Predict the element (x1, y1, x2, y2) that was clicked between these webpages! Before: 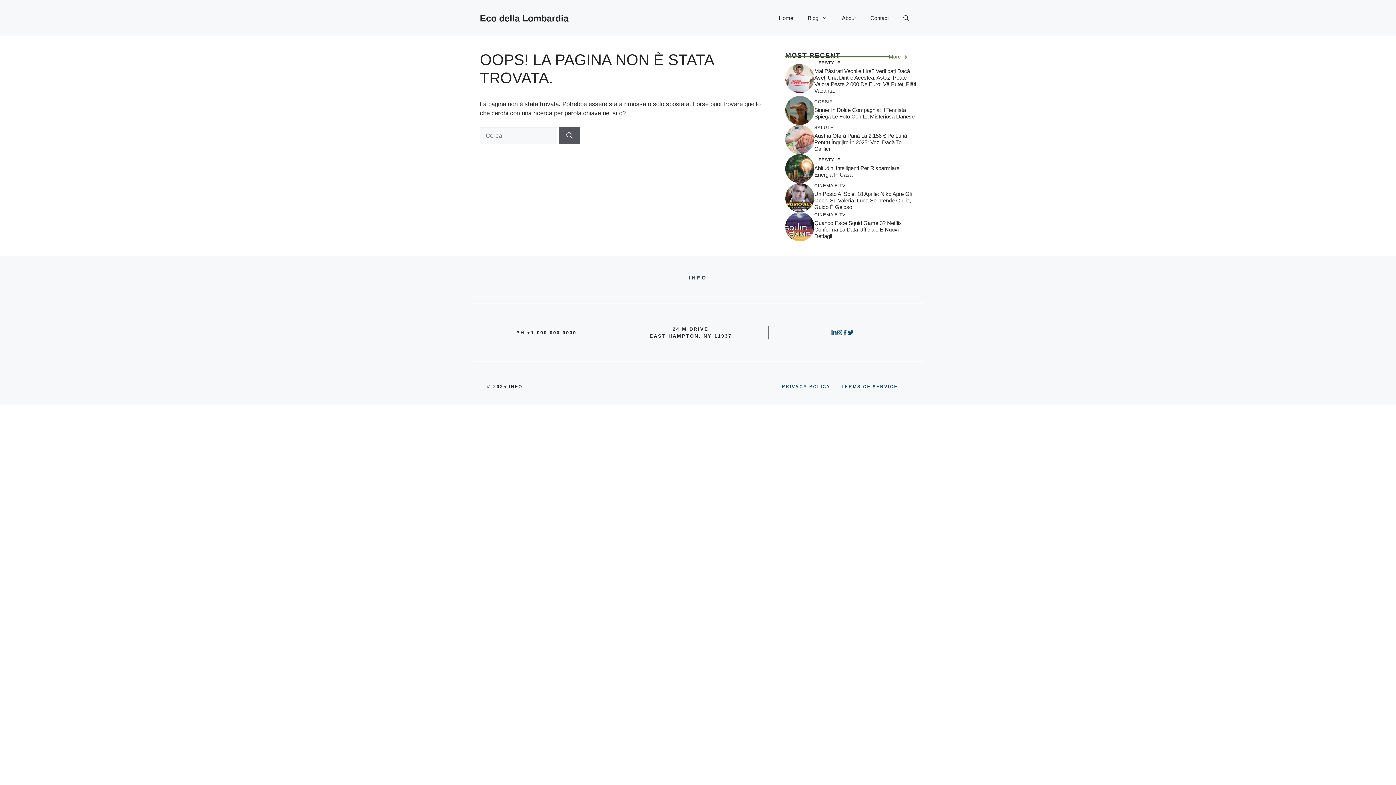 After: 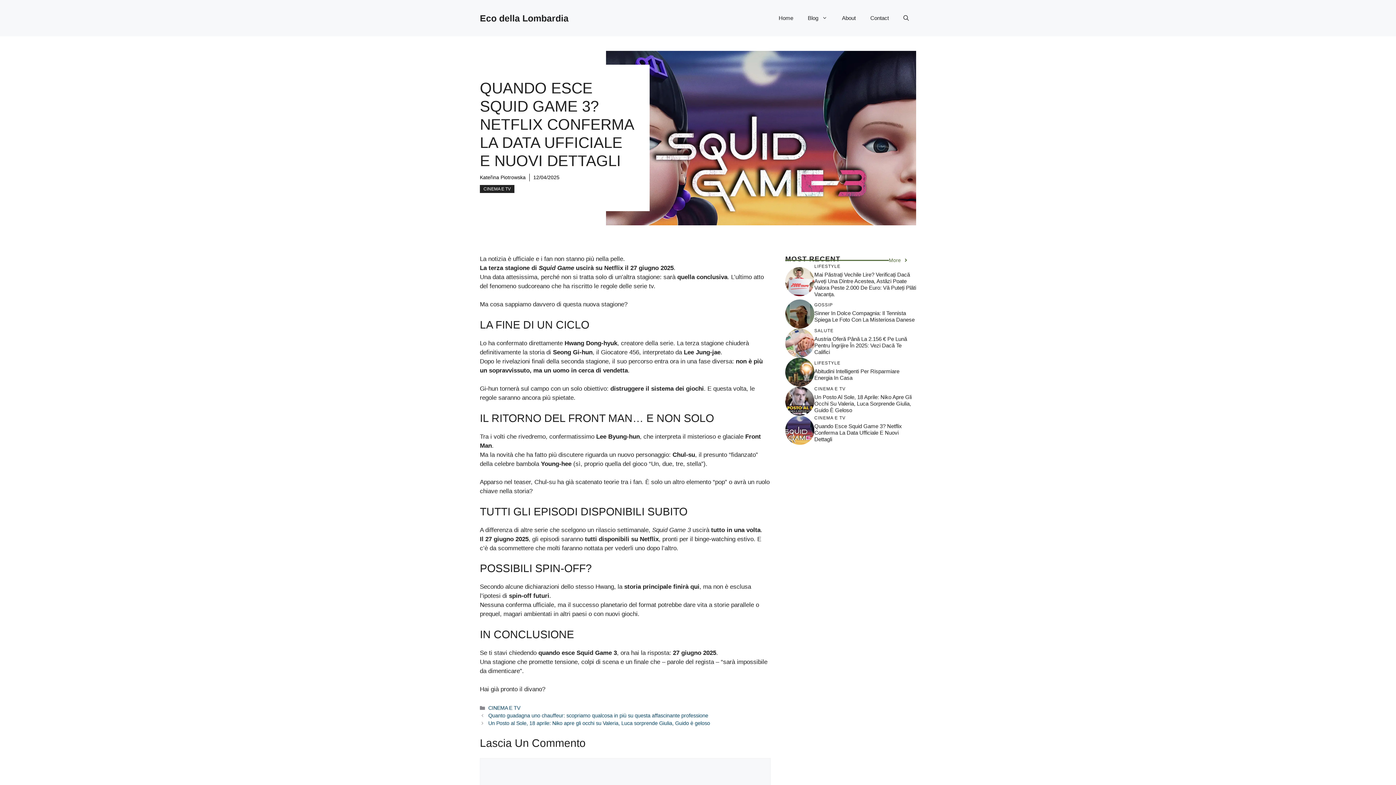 Action: label: Quando Esce Squid Game 3? Netflix Conferma La Data Ufficiale E Nuovi Dettagli bbox: (814, 219, 902, 239)